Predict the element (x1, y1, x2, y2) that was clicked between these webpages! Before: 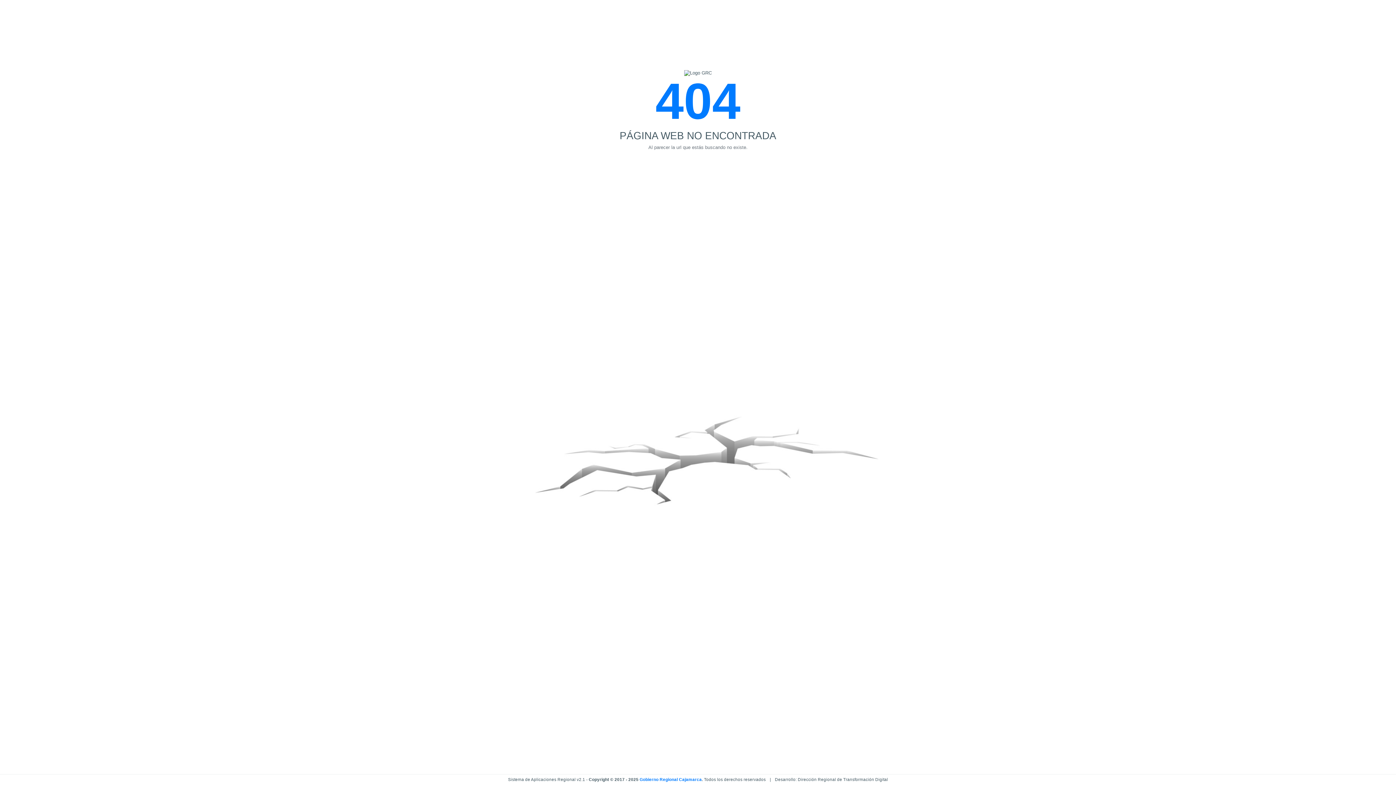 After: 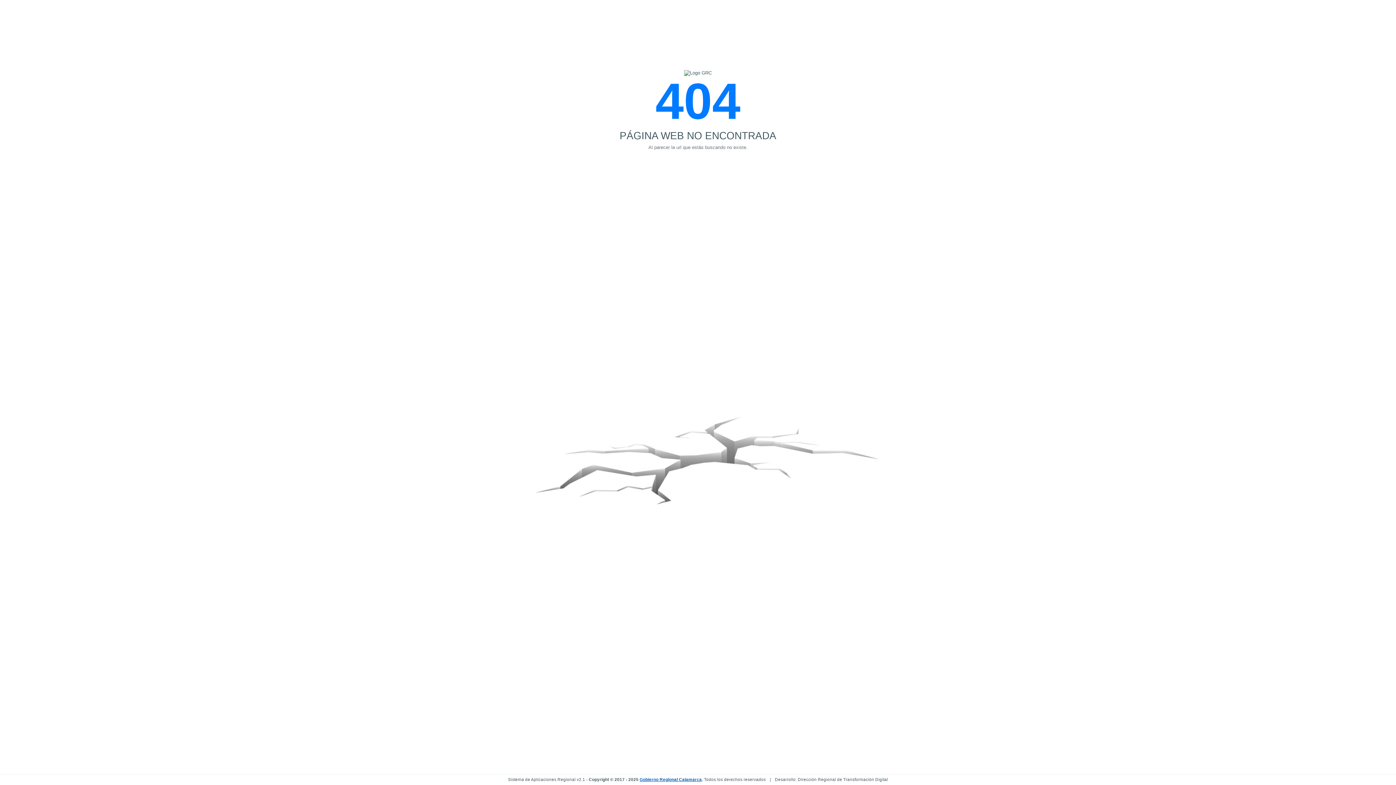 Action: bbox: (639, 777, 702, 782) label: Gobierno Regional Cajamarca